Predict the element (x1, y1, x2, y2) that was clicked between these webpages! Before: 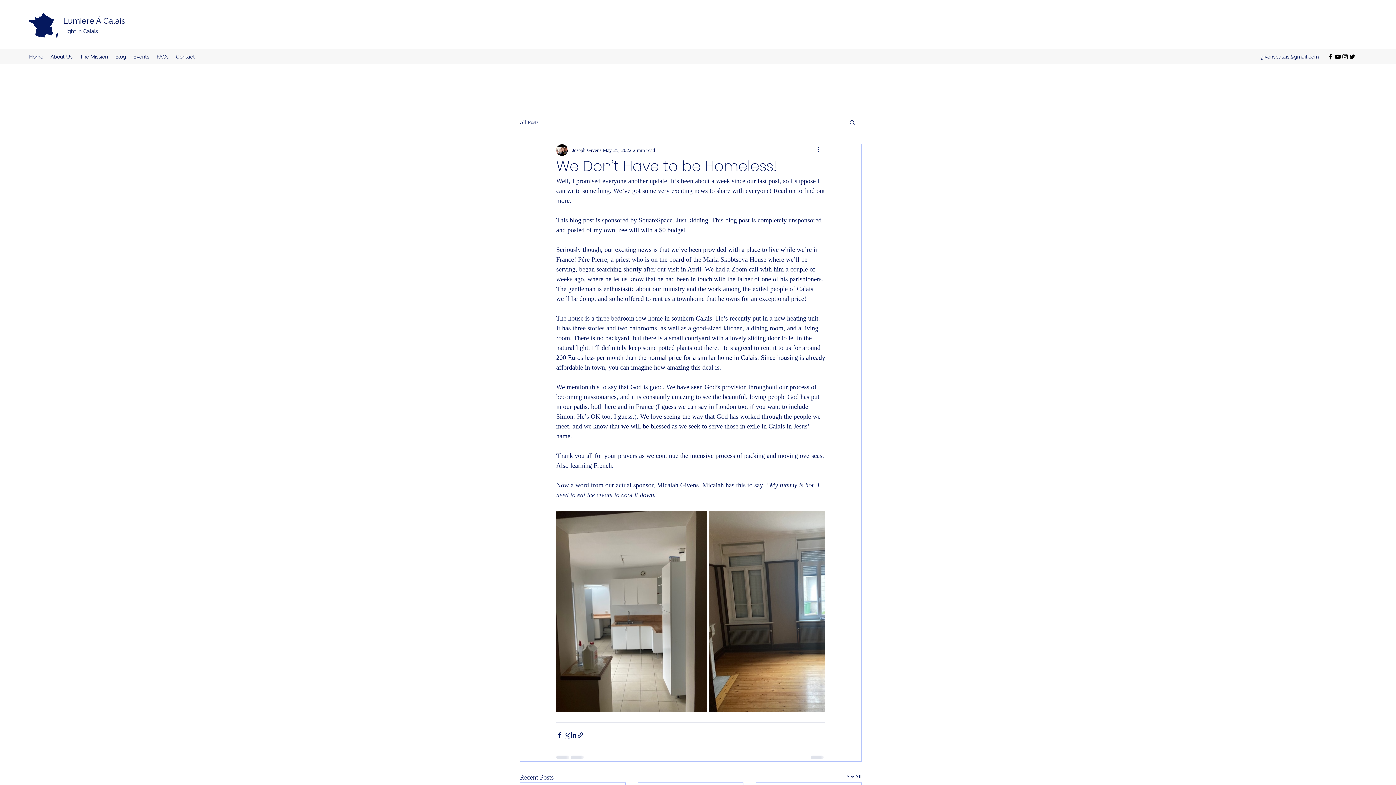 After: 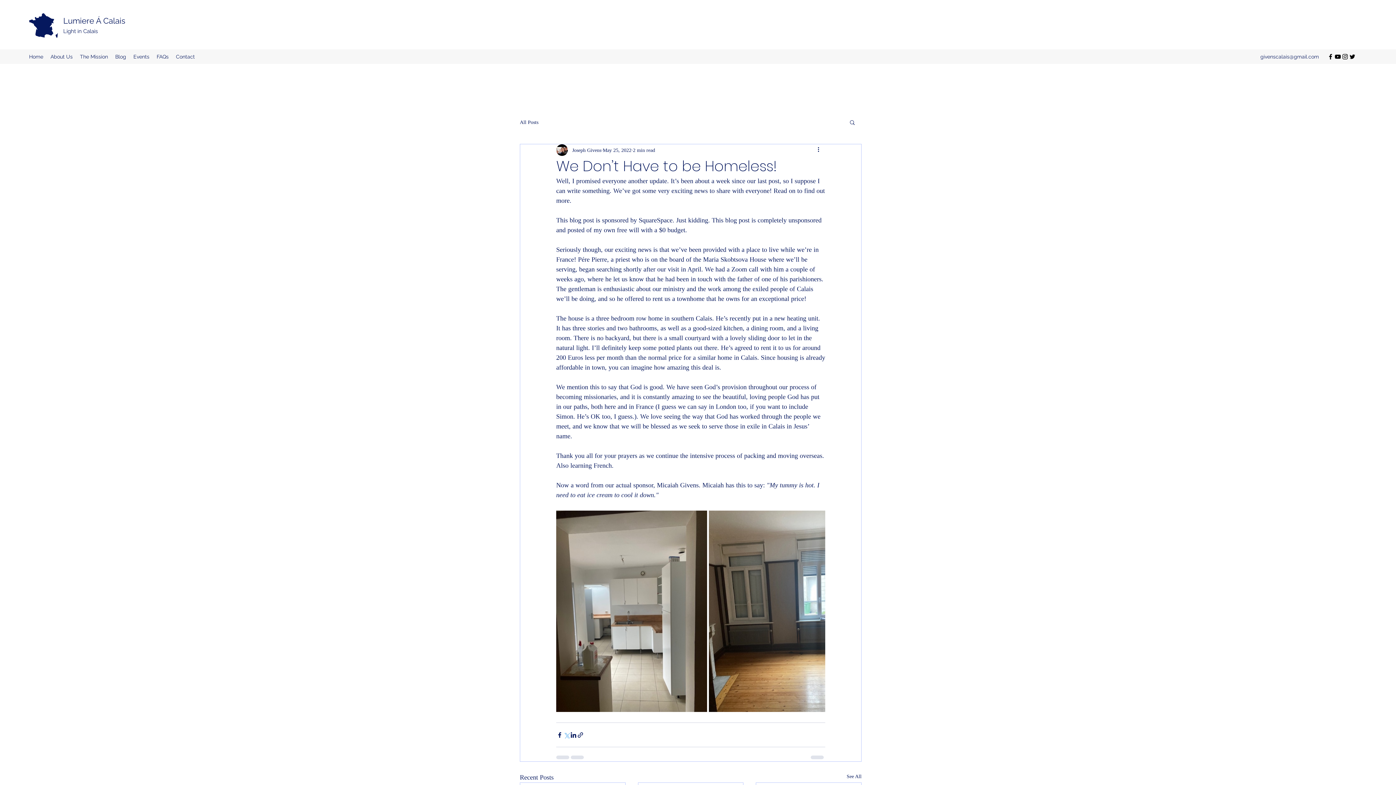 Action: label: Share via X (Twitter) bbox: (563, 731, 570, 738)